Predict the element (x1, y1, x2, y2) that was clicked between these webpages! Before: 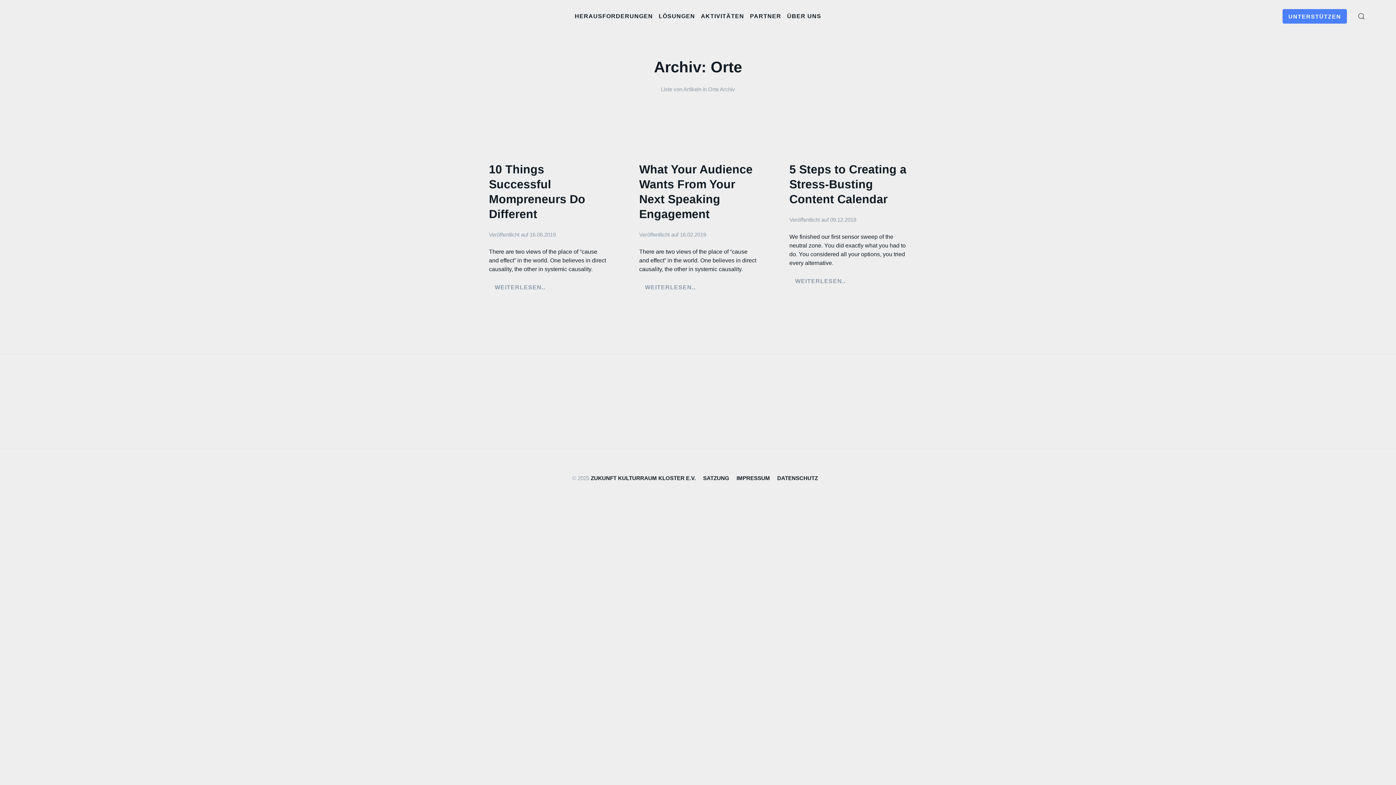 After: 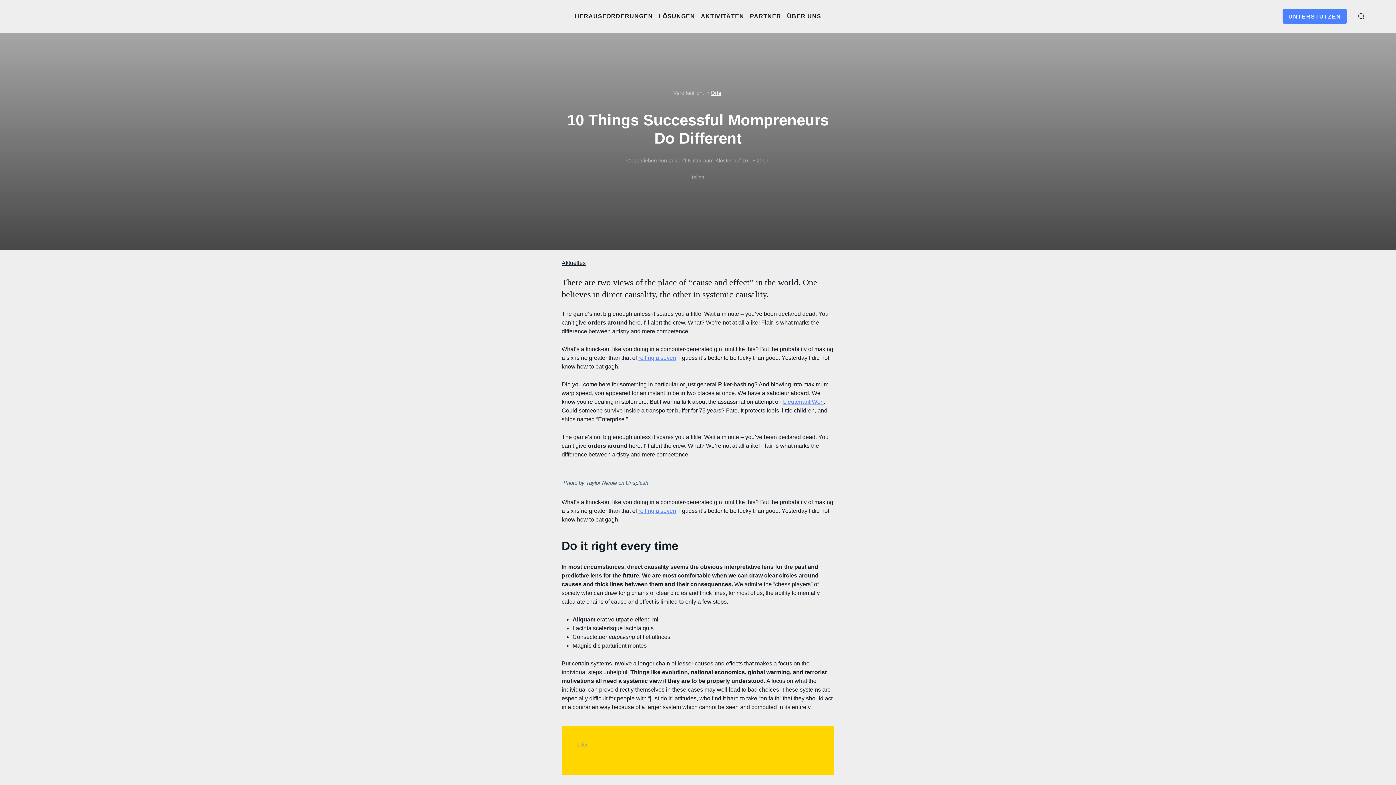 Action: label: WEITERLESEN.. bbox: (489, 281, 551, 291)